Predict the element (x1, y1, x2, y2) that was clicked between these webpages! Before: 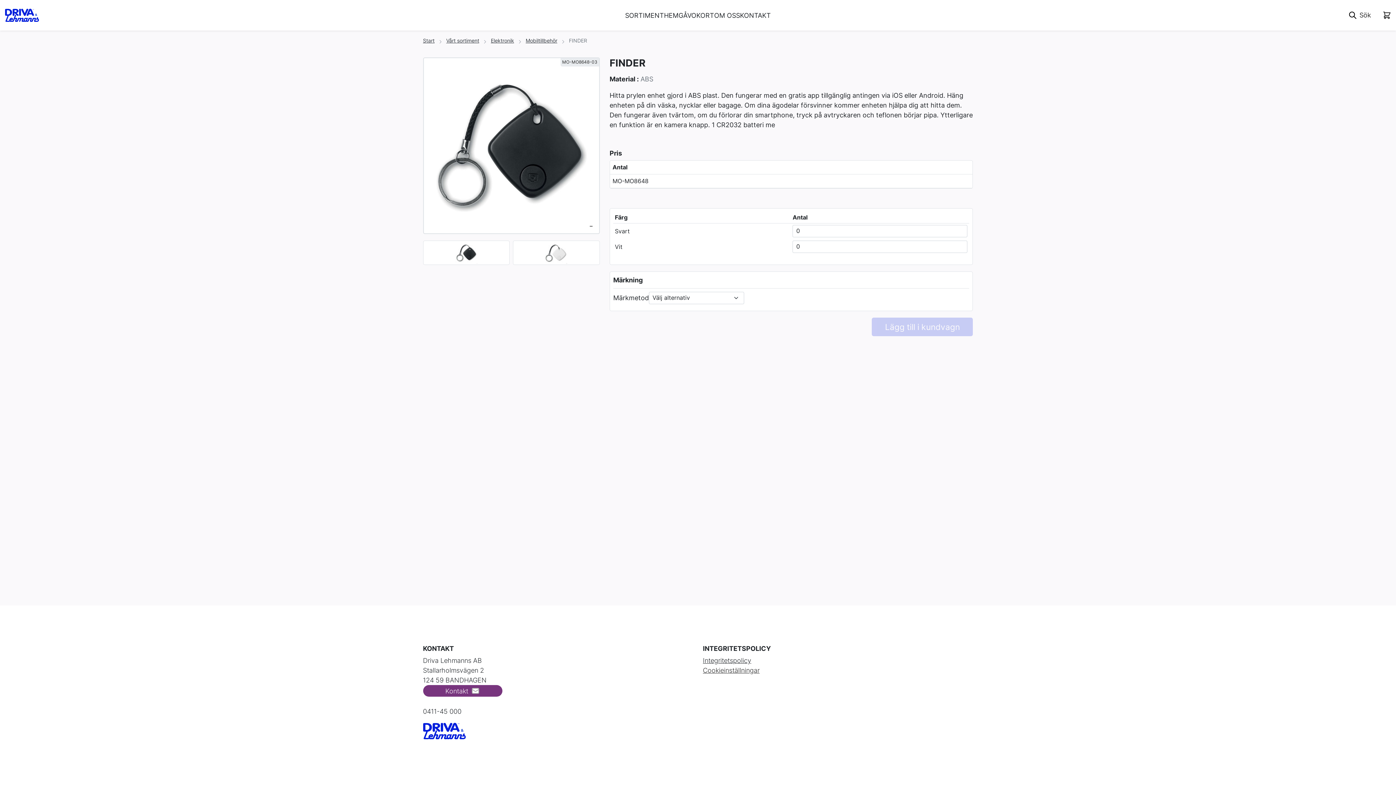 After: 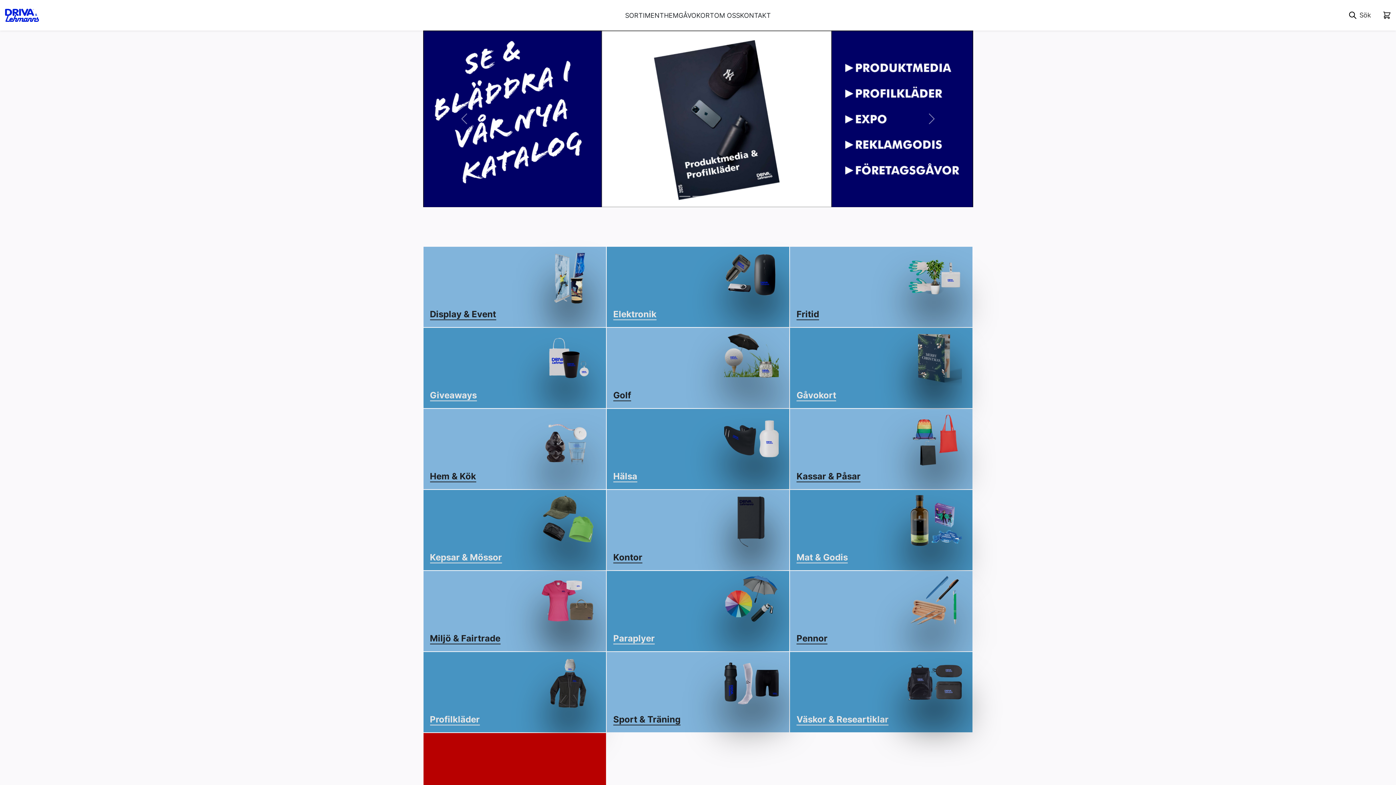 Action: label: HEM bbox: (664, 7, 678, 23)